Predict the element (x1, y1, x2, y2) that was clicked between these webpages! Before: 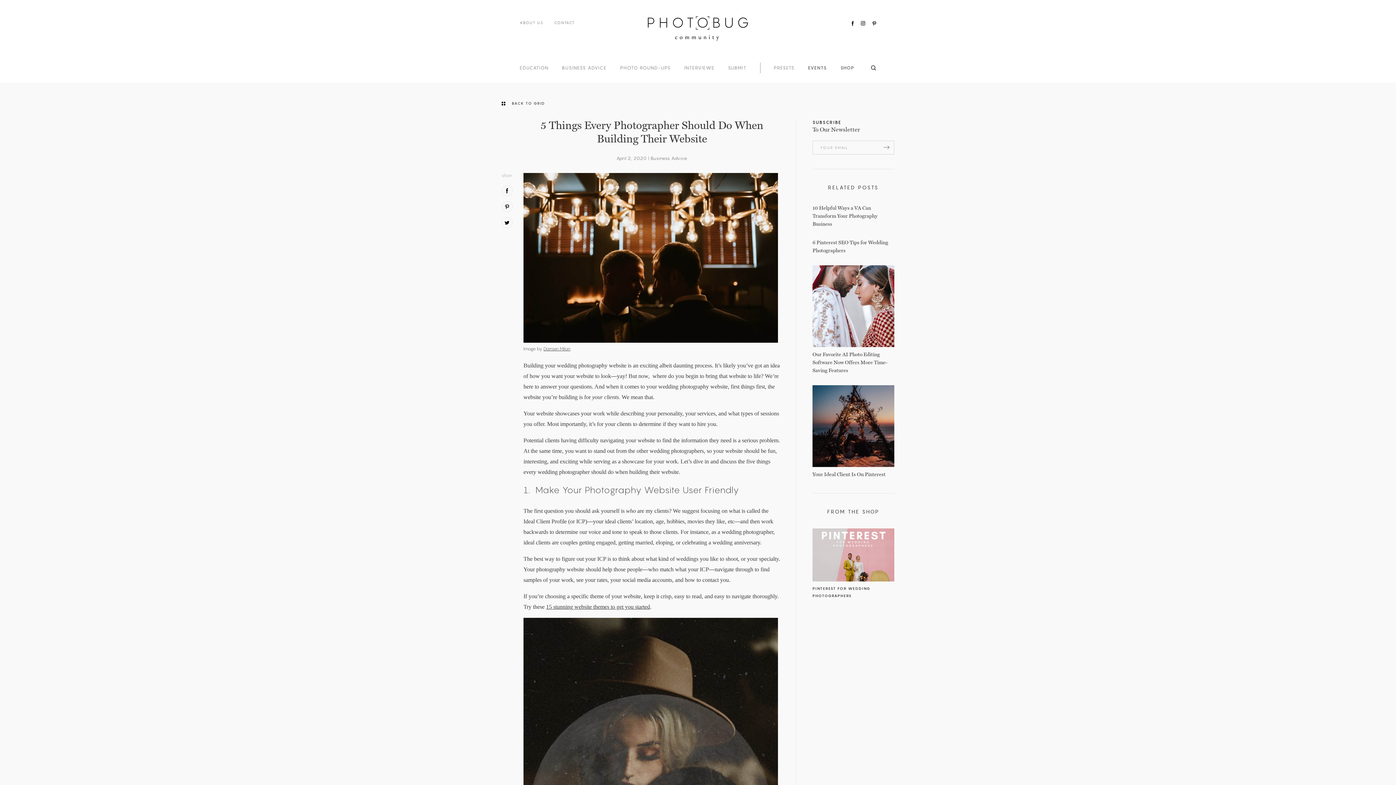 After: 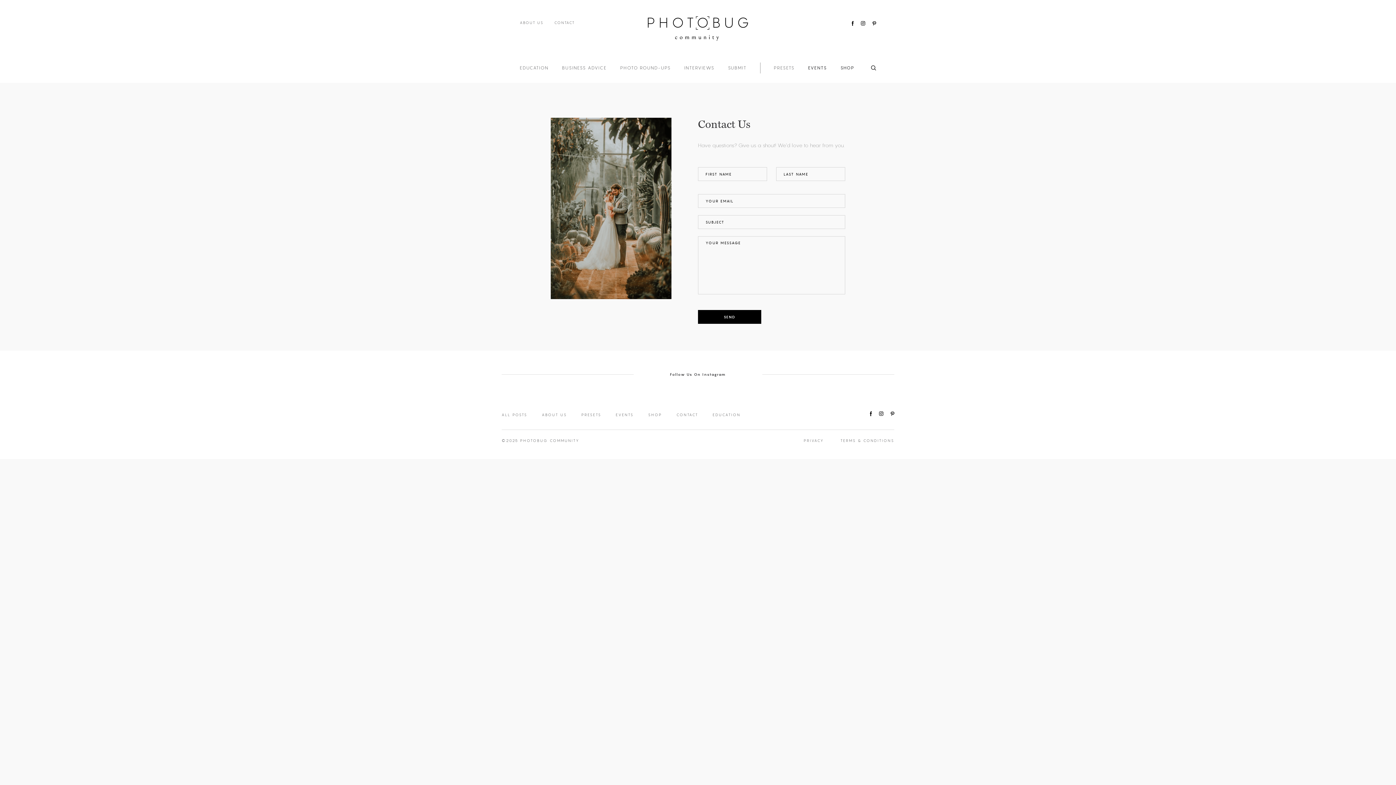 Action: bbox: (554, 20, 574, 25) label: CONTACT